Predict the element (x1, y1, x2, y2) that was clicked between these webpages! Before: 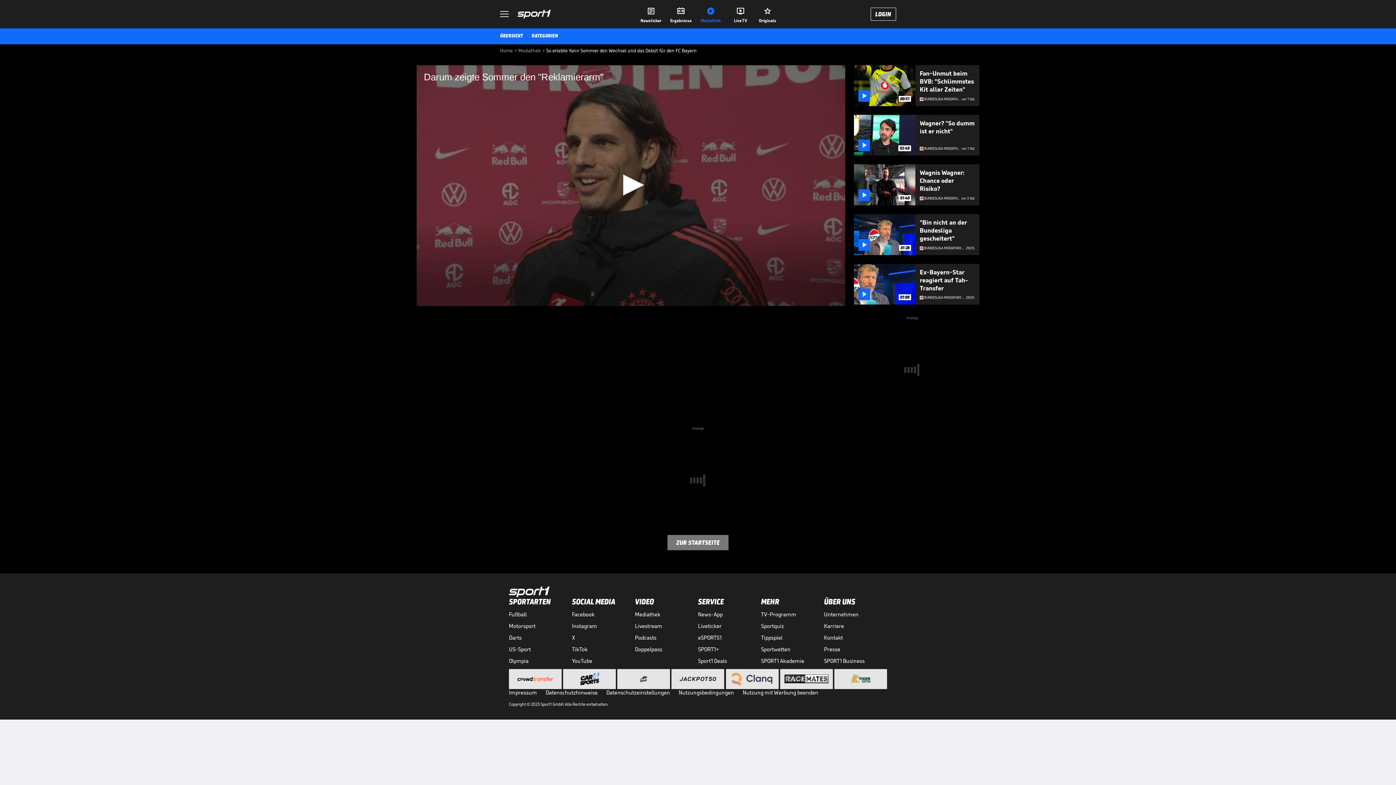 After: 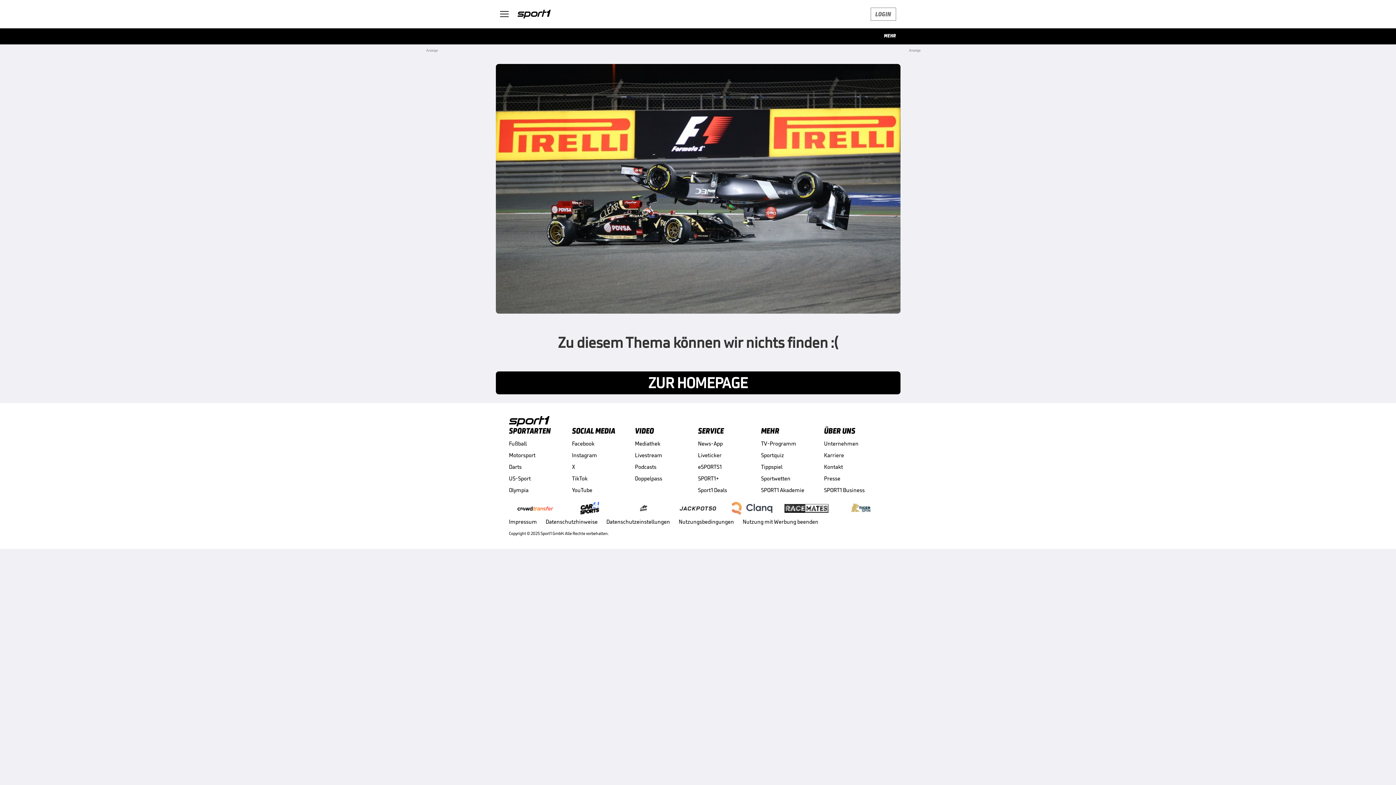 Action: bbox: (500, 46, 512, 53) label: Home